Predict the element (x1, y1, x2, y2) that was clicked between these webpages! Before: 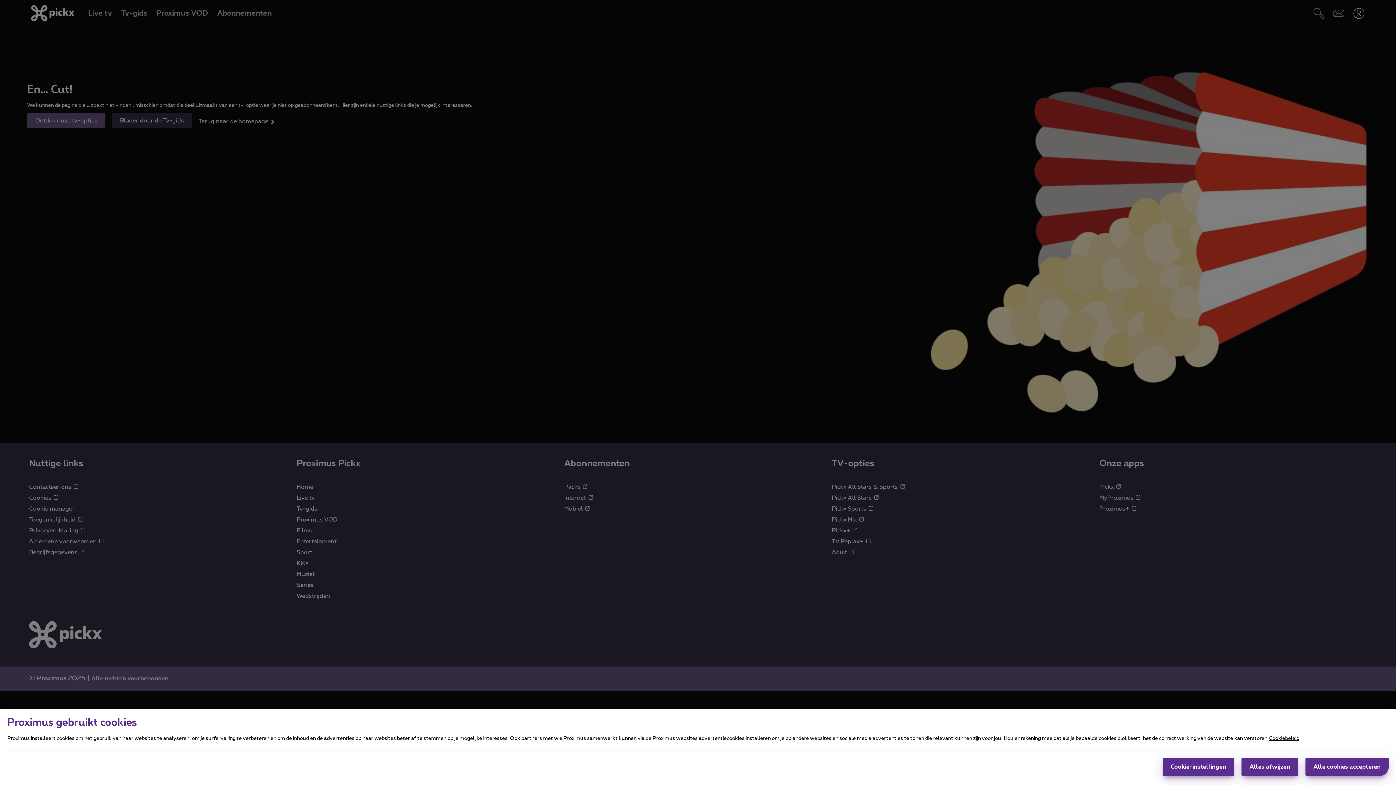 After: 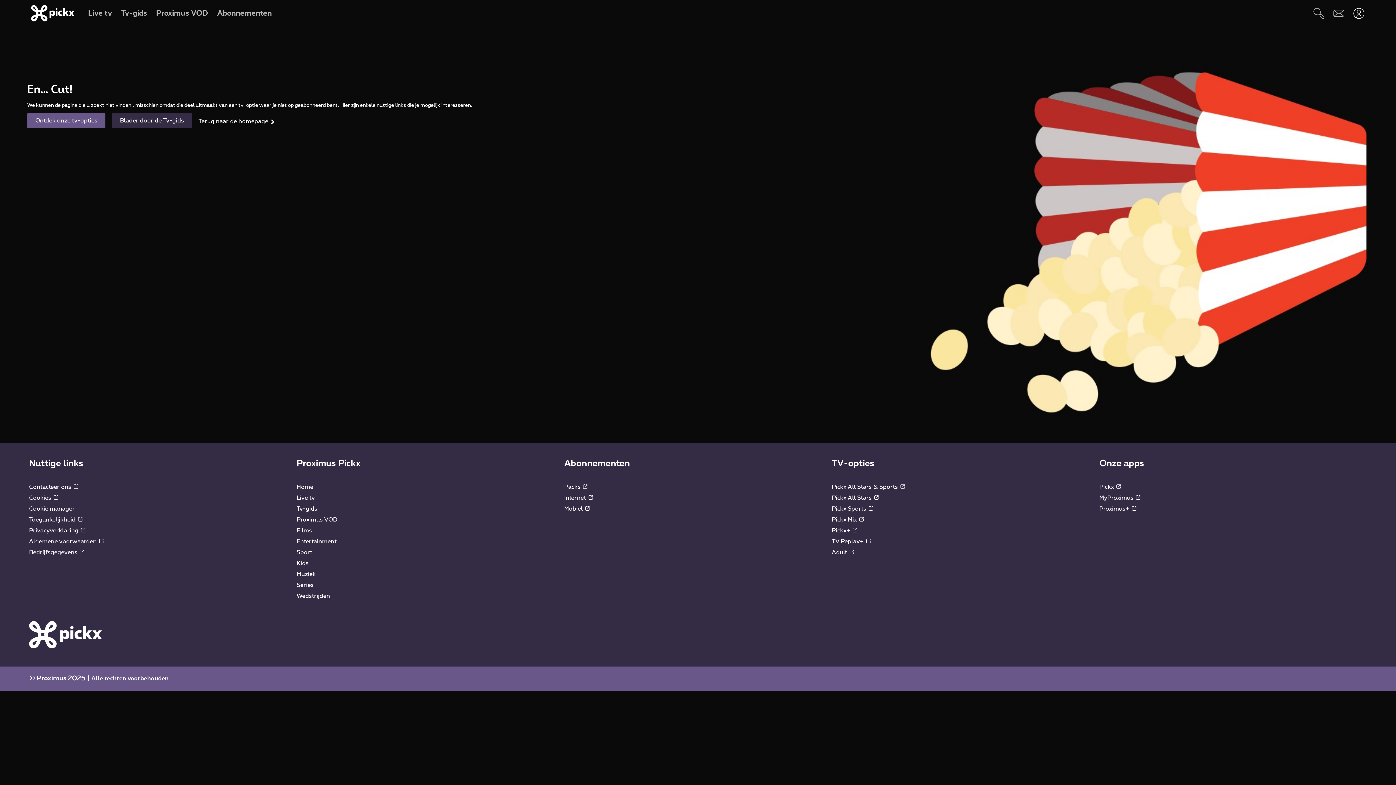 Action: bbox: (1305, 758, 1389, 776) label: Alle cookies accepteren